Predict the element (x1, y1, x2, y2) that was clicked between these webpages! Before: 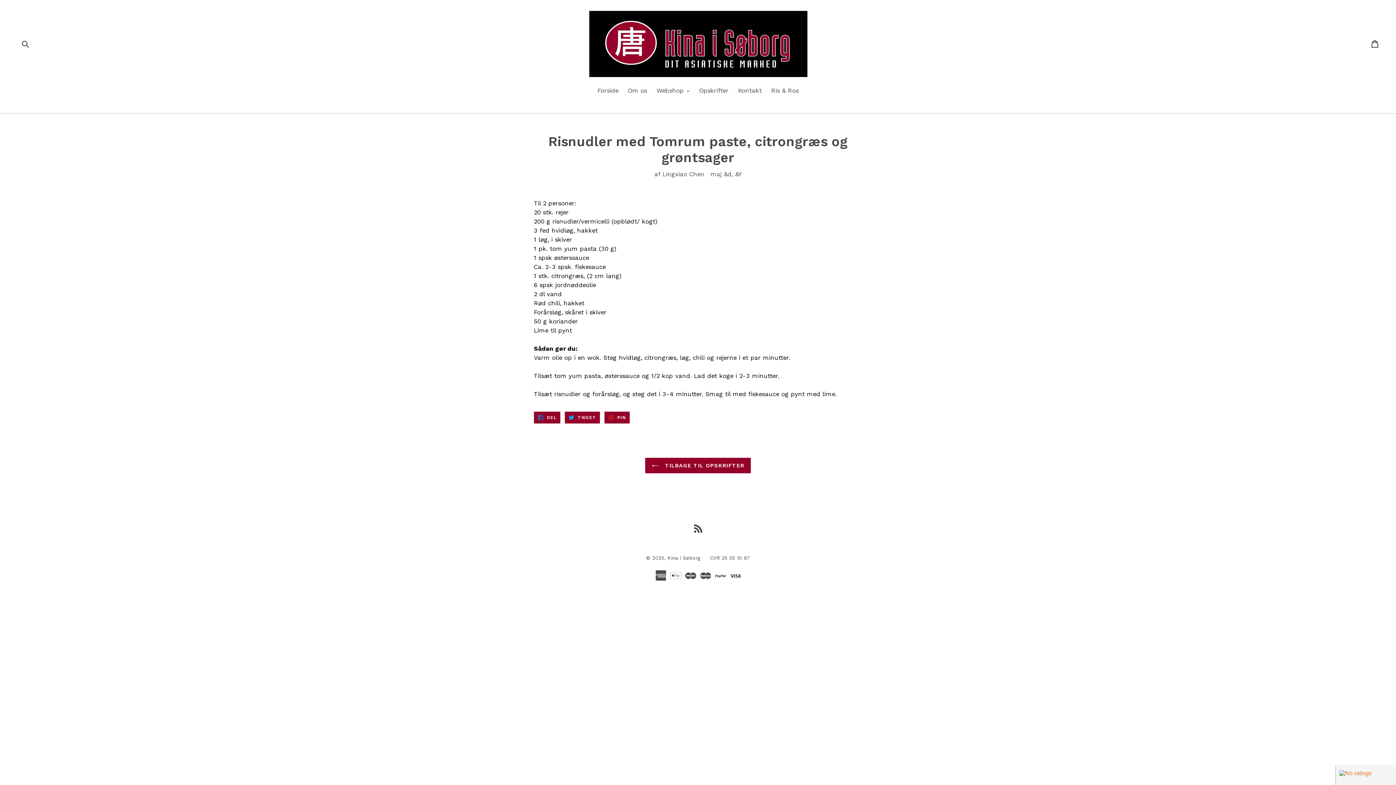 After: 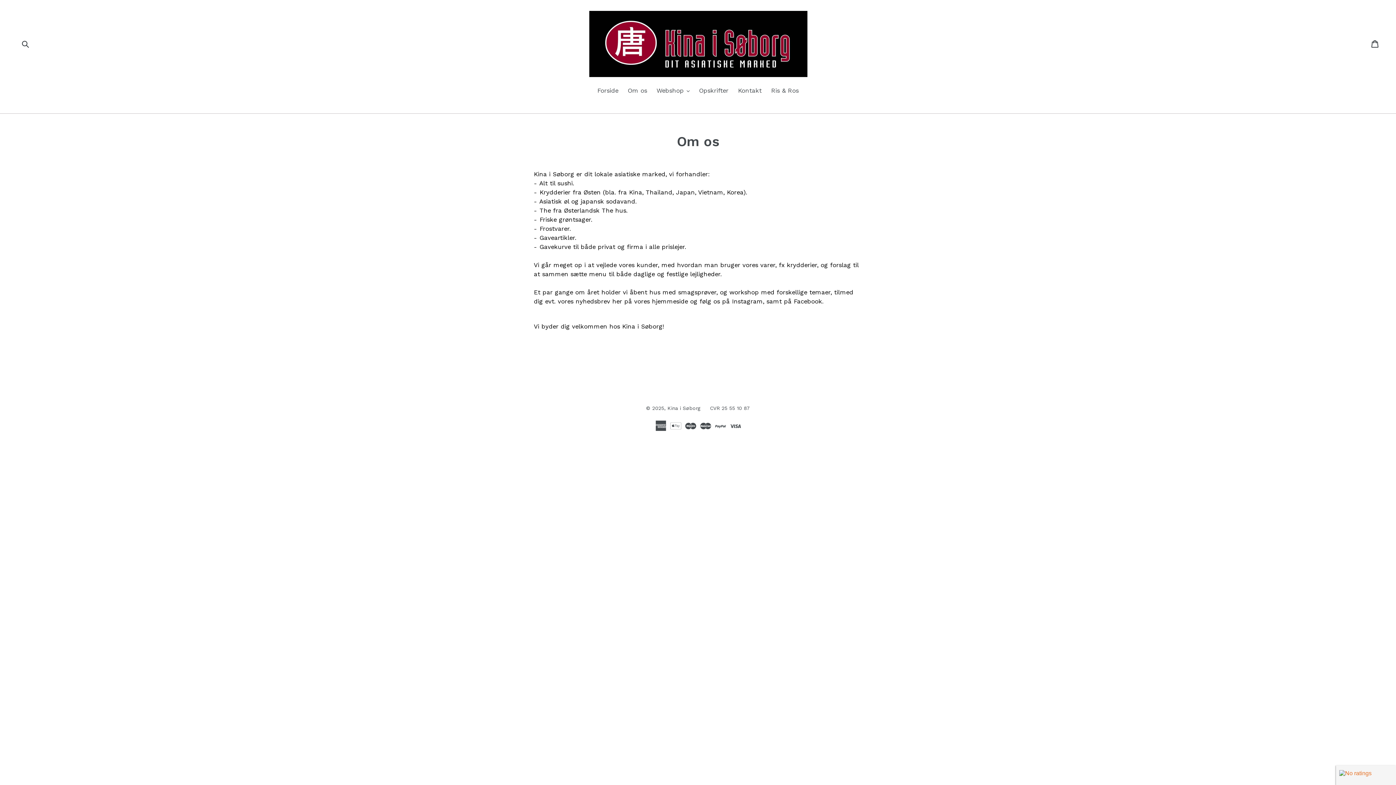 Action: label: Om os bbox: (624, 86, 650, 96)